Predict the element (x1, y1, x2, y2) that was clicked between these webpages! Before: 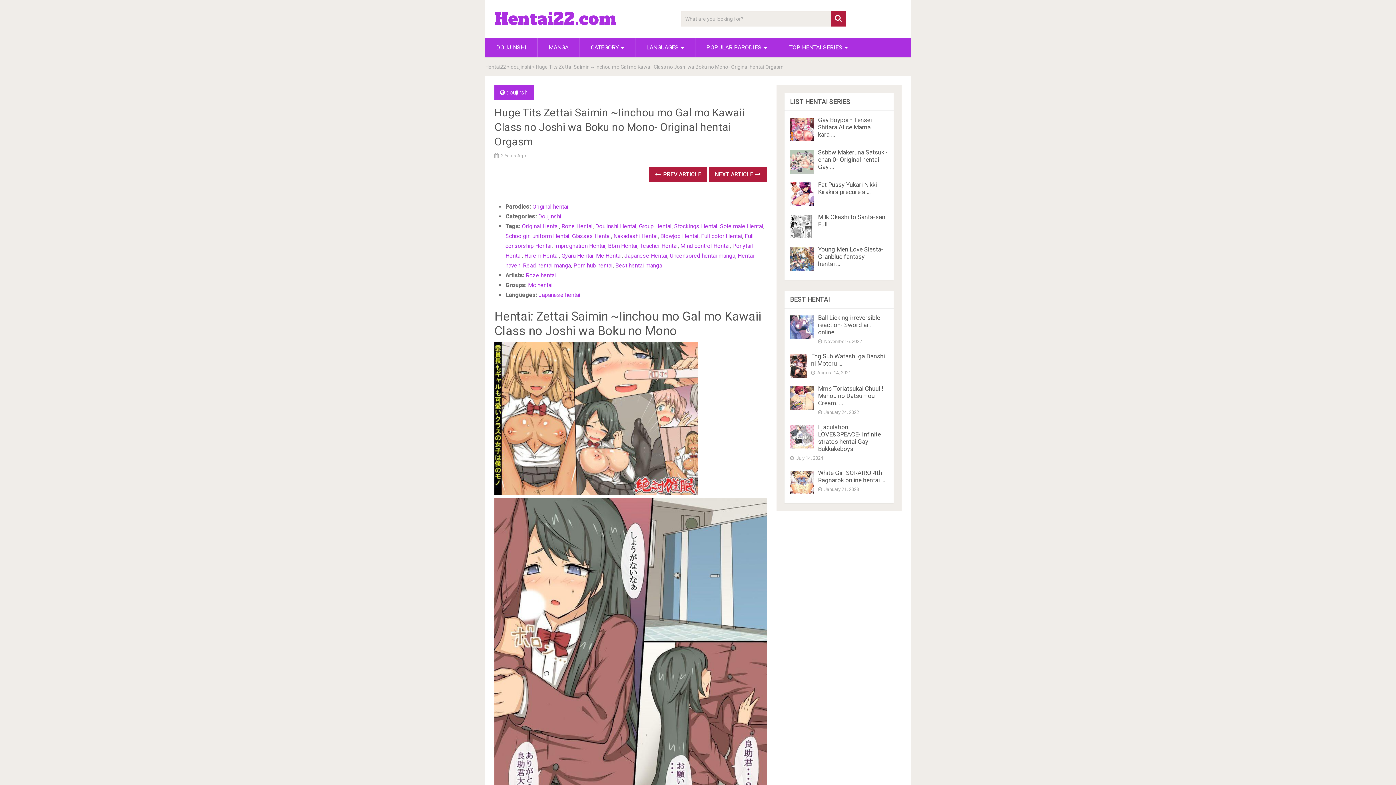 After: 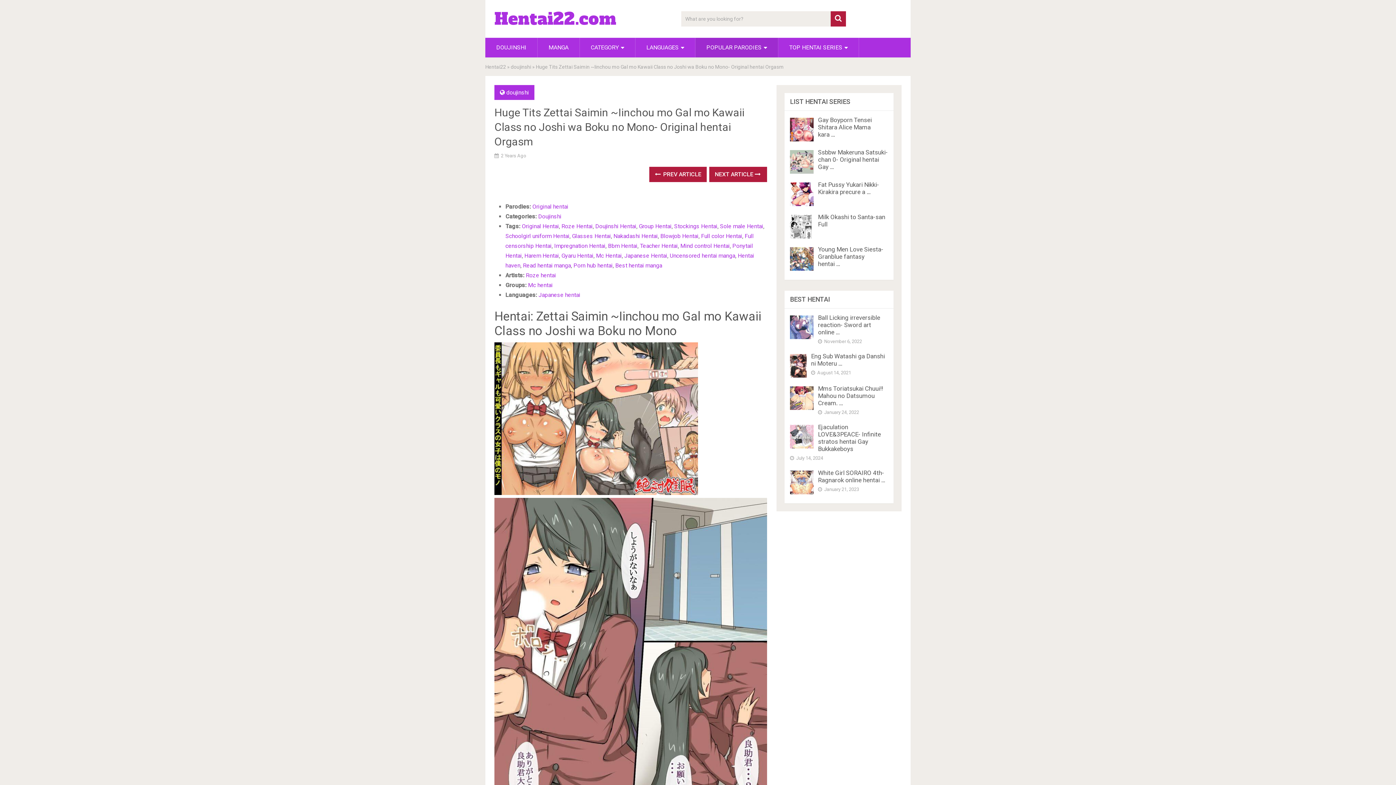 Action: label: POPULAR PARODIES bbox: (695, 37, 778, 57)